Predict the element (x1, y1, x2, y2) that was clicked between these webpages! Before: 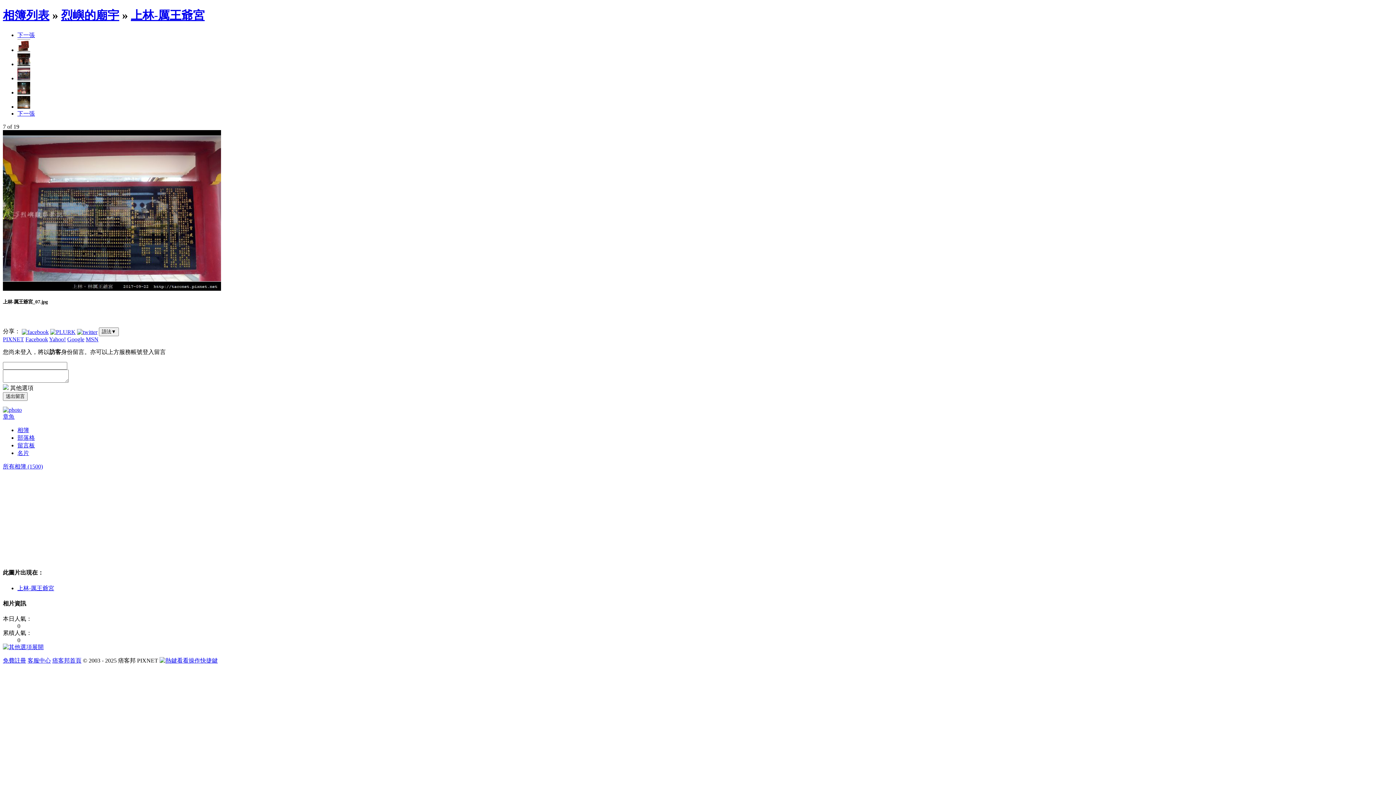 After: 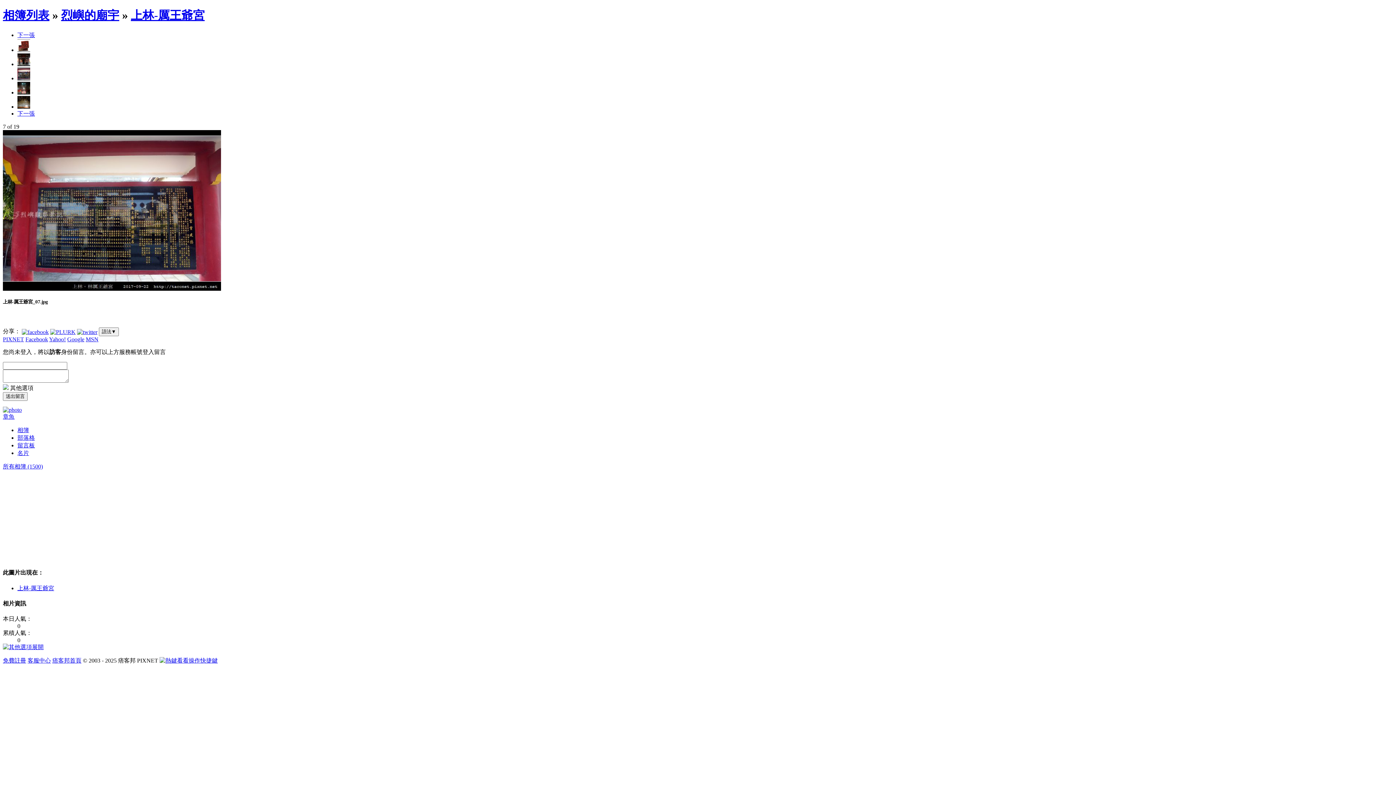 Action: bbox: (77, 328, 97, 334)